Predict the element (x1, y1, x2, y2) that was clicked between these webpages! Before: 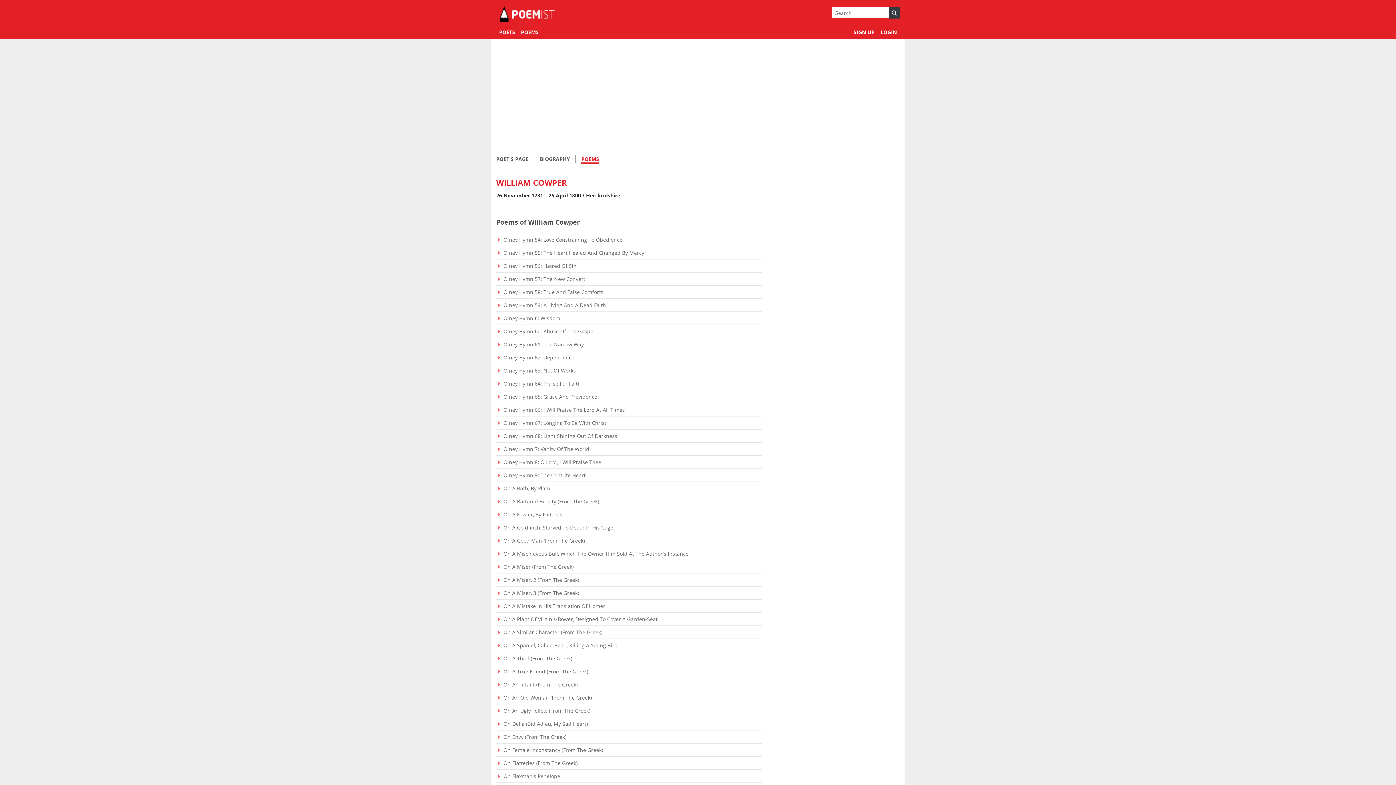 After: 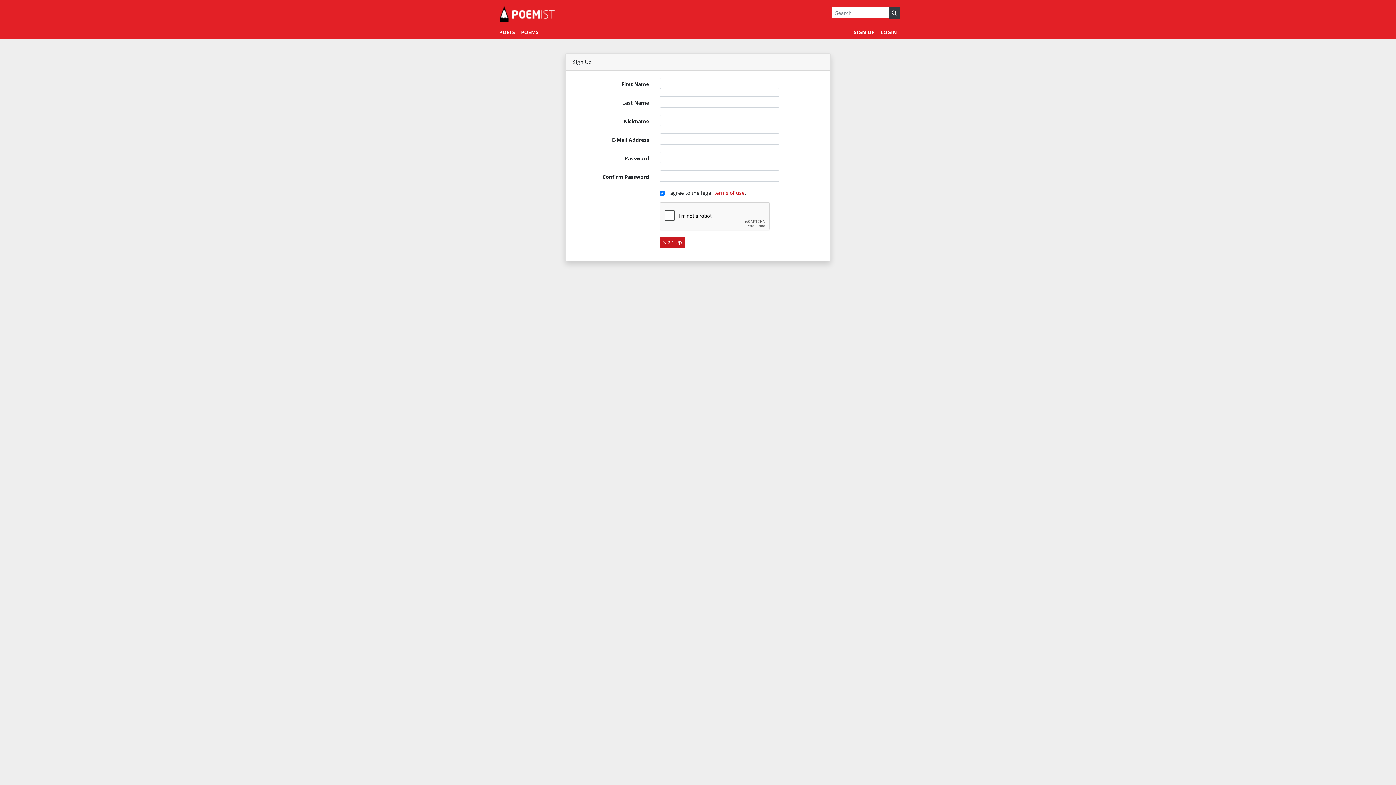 Action: bbox: (850, 25, 877, 38) label: SIGN UP